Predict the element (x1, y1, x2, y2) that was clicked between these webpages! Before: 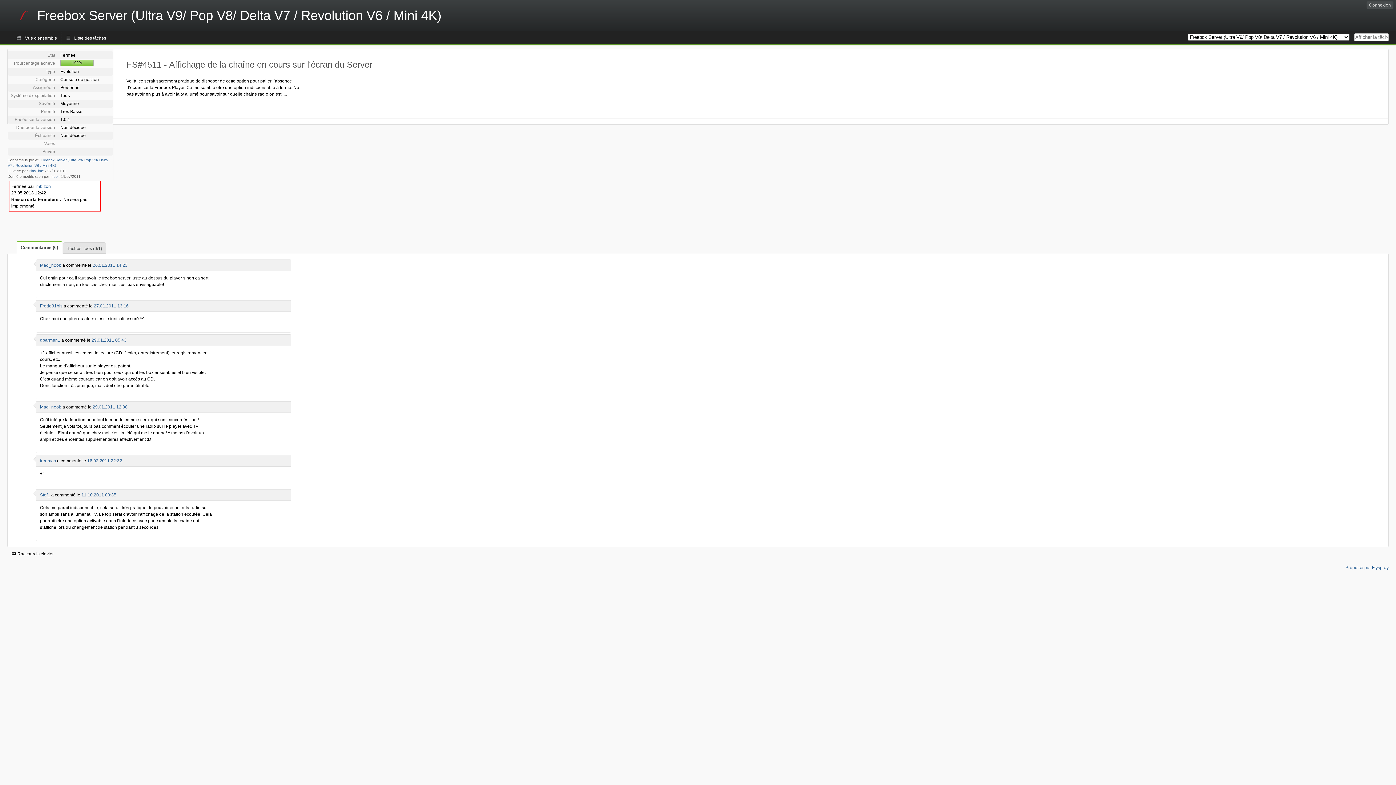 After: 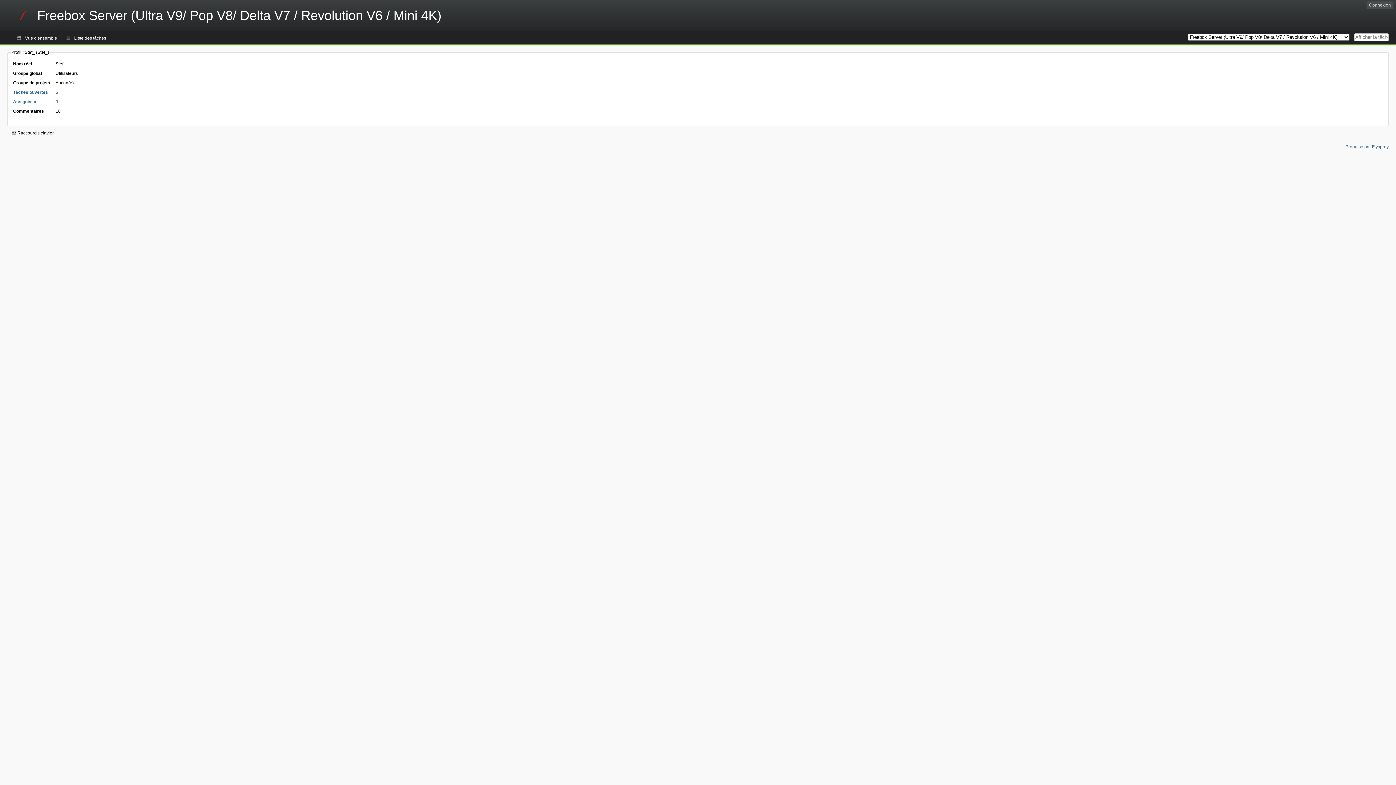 Action: bbox: (40, 492, 50, 497) label: Stef_